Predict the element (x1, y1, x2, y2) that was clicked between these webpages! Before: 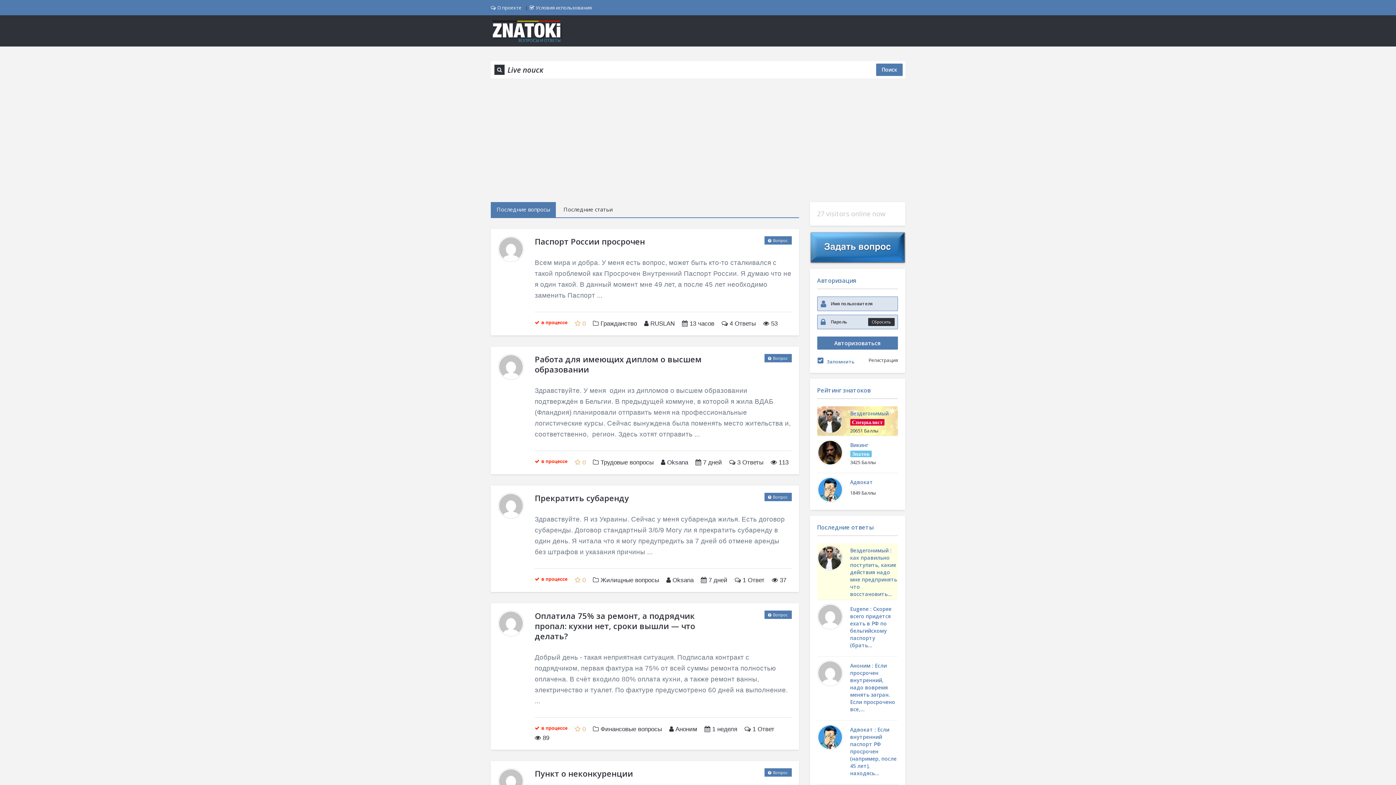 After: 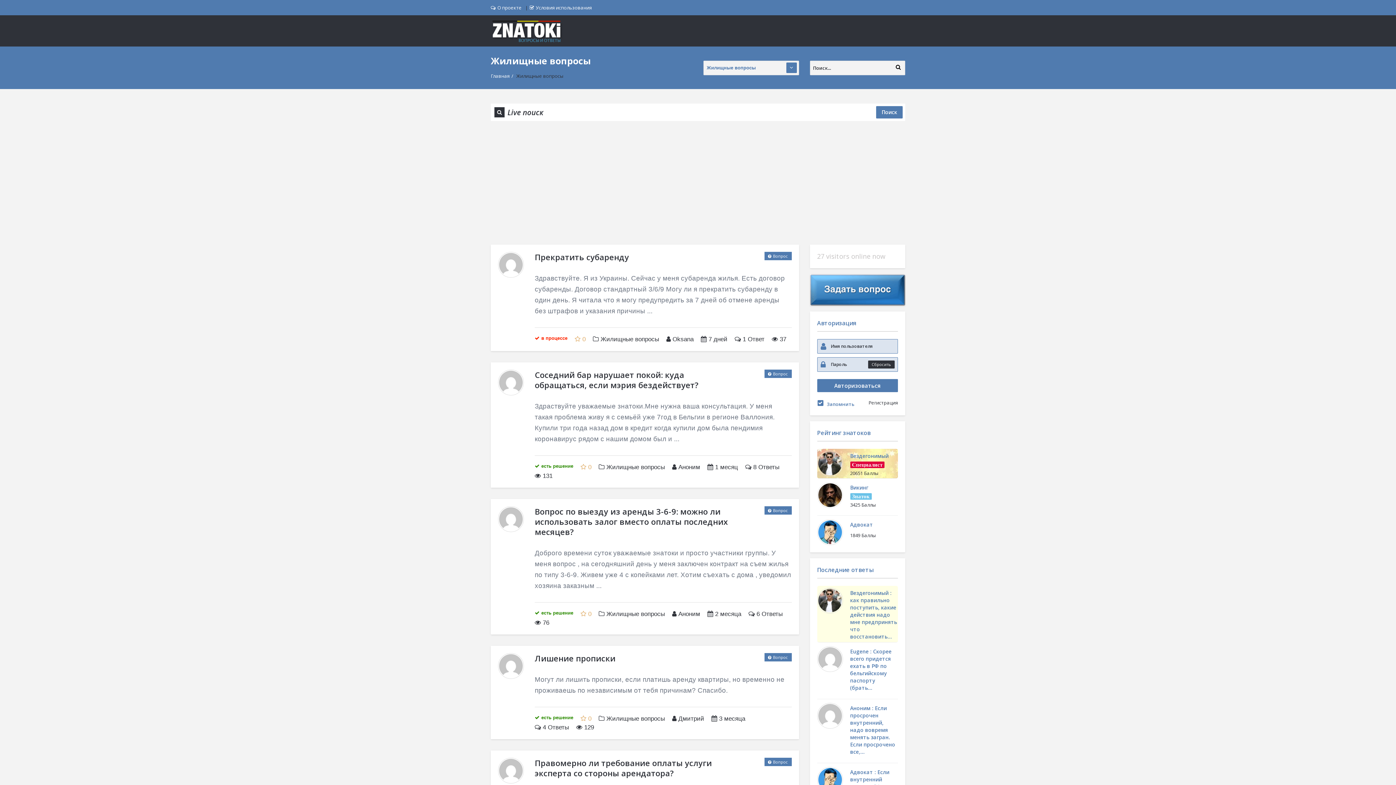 Action: label: Жилищные вопросы bbox: (600, 577, 659, 584)